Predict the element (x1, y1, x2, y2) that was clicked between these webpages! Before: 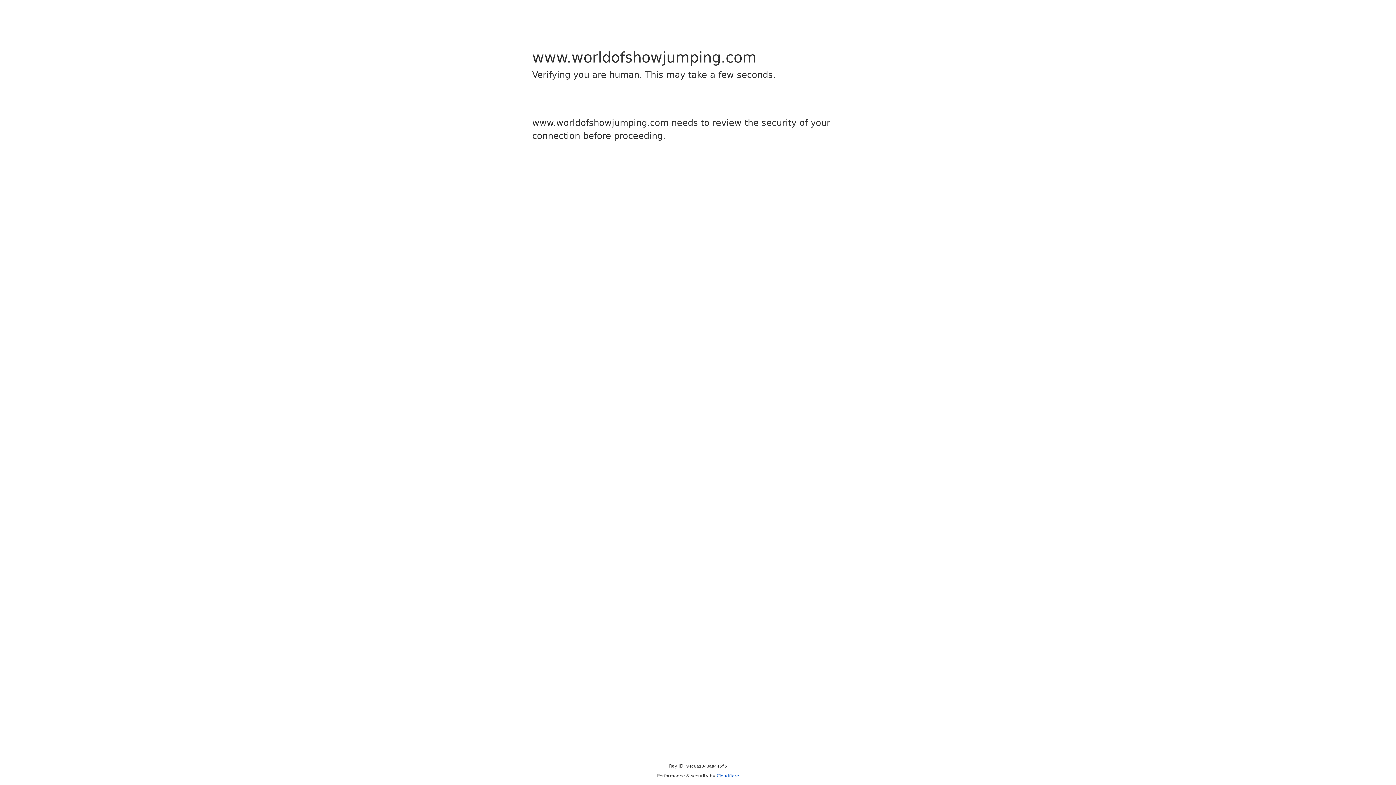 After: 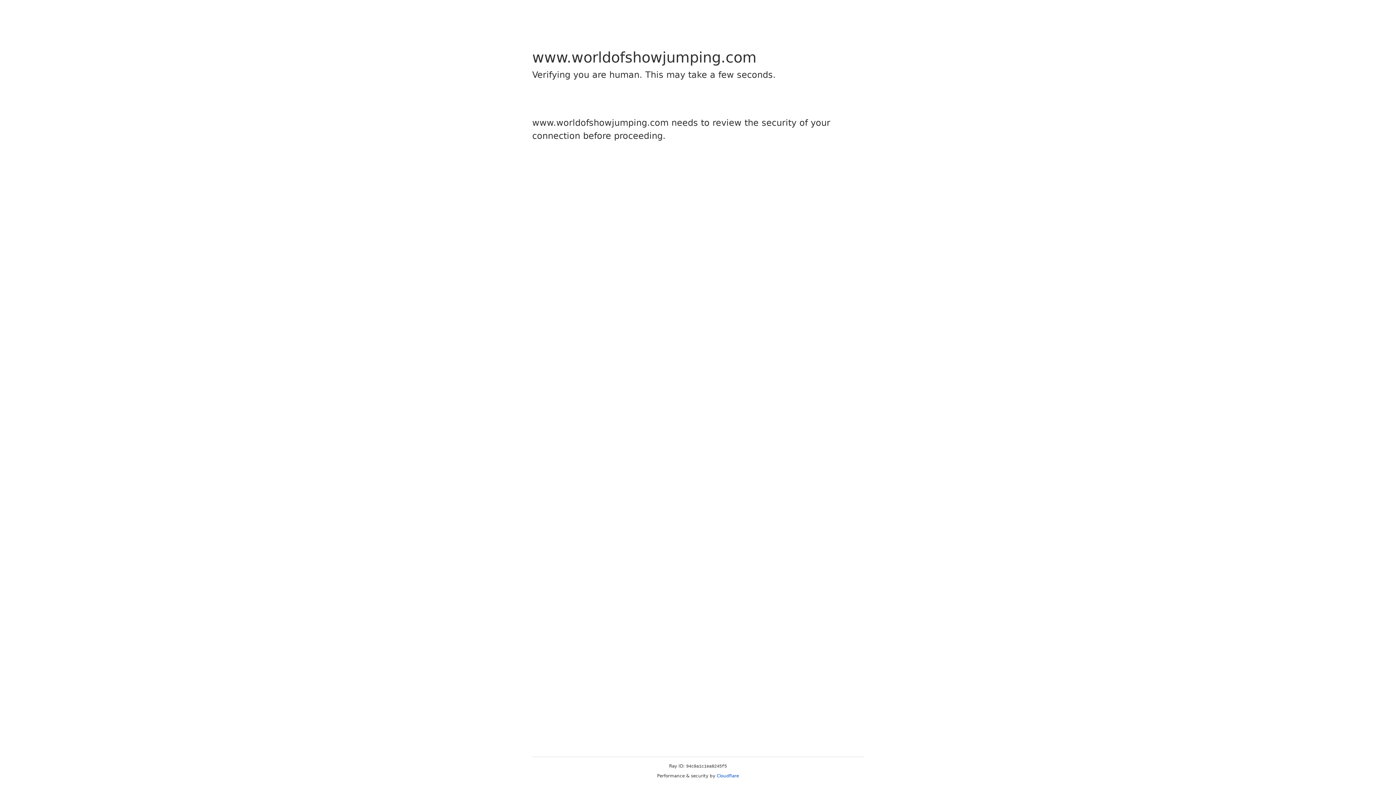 Action: label: Cloudflare bbox: (716, 773, 739, 778)